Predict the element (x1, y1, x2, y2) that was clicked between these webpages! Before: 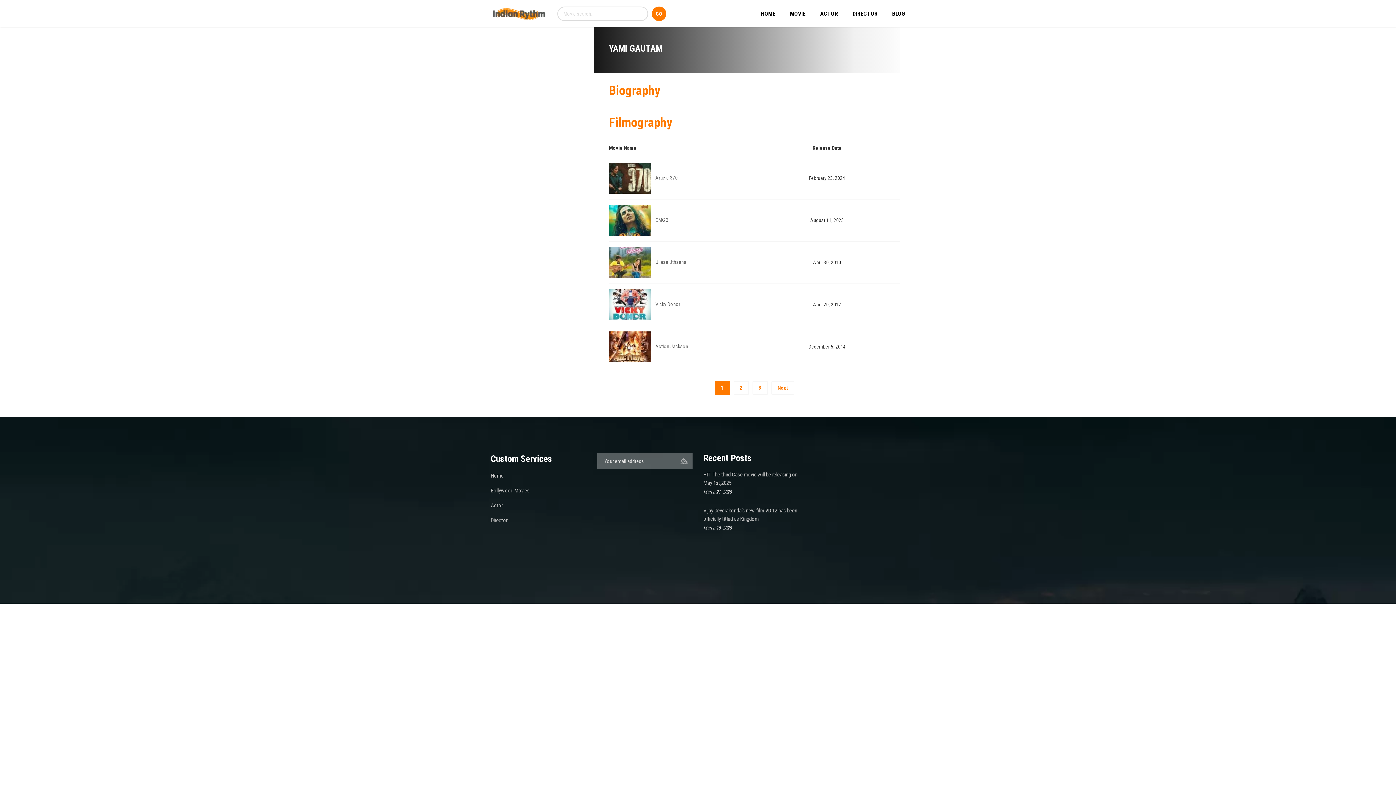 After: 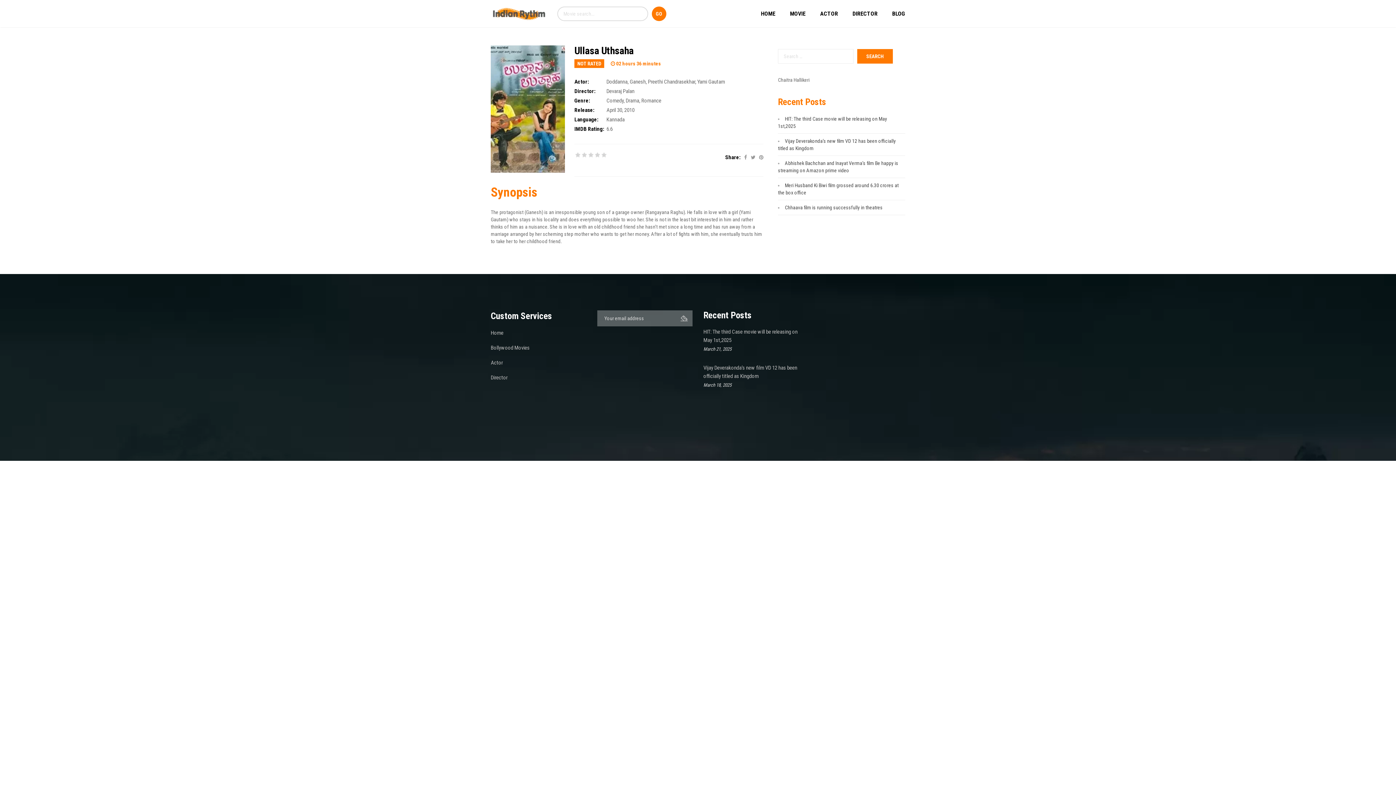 Action: bbox: (655, 259, 686, 265) label: Ullasa Uthsaha